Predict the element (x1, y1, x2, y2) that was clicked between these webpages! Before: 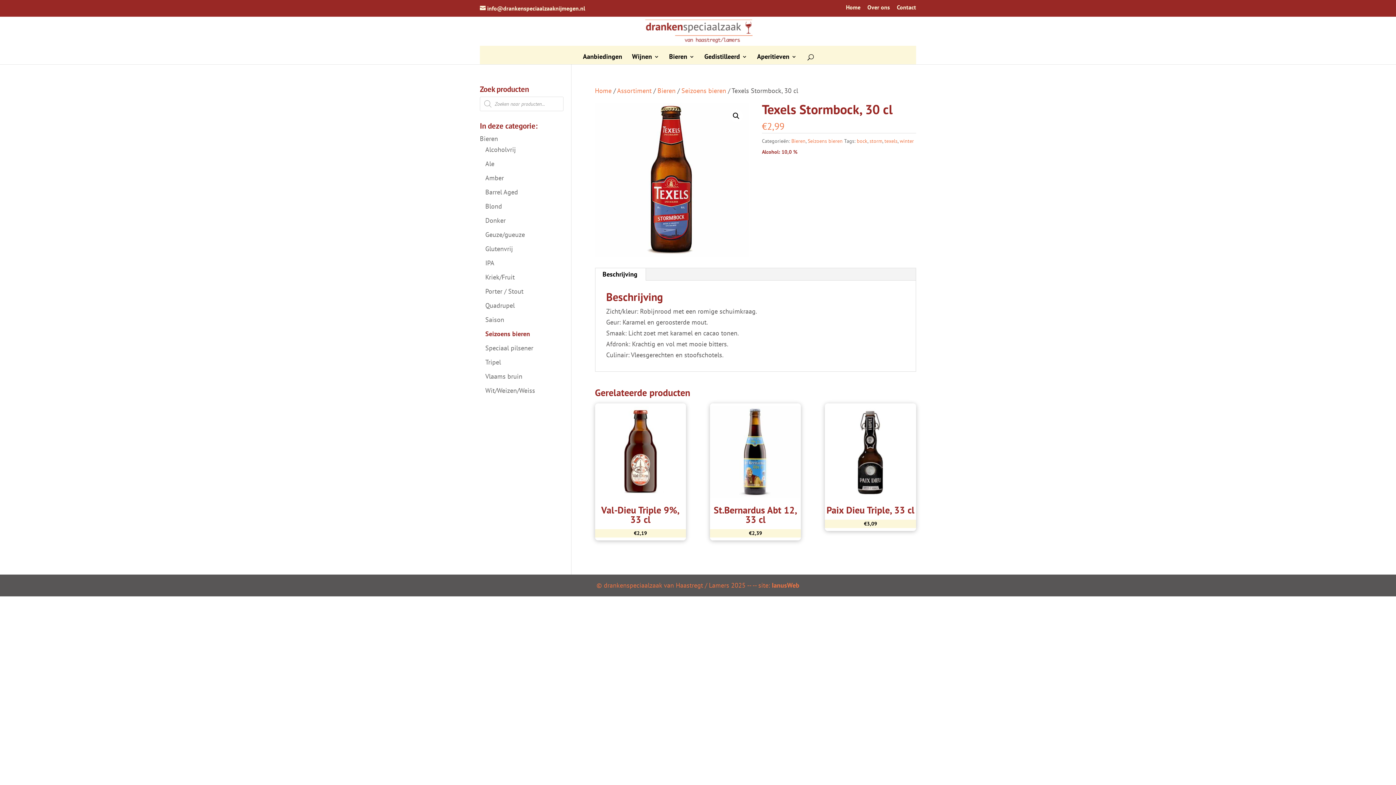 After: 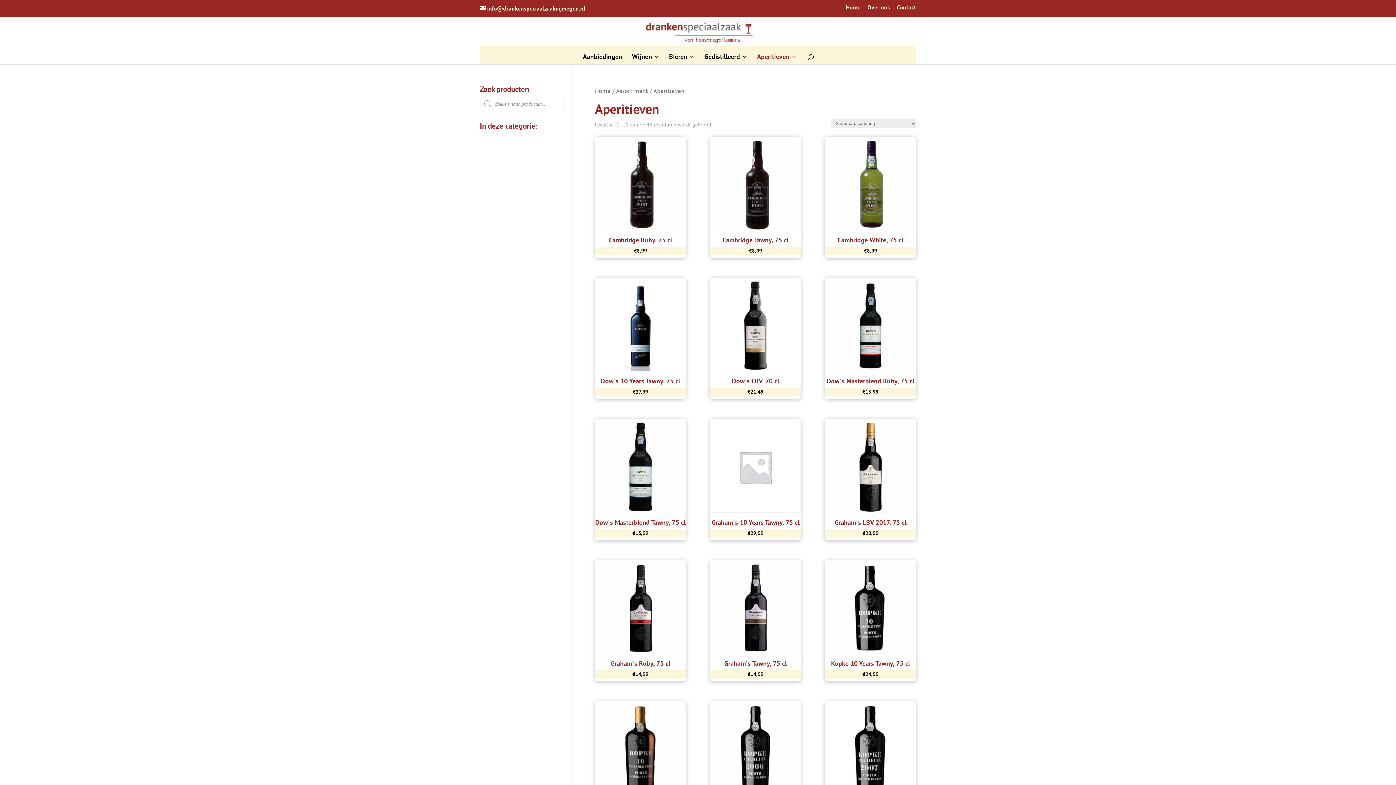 Action: bbox: (757, 54, 796, 64) label: Aperitieven